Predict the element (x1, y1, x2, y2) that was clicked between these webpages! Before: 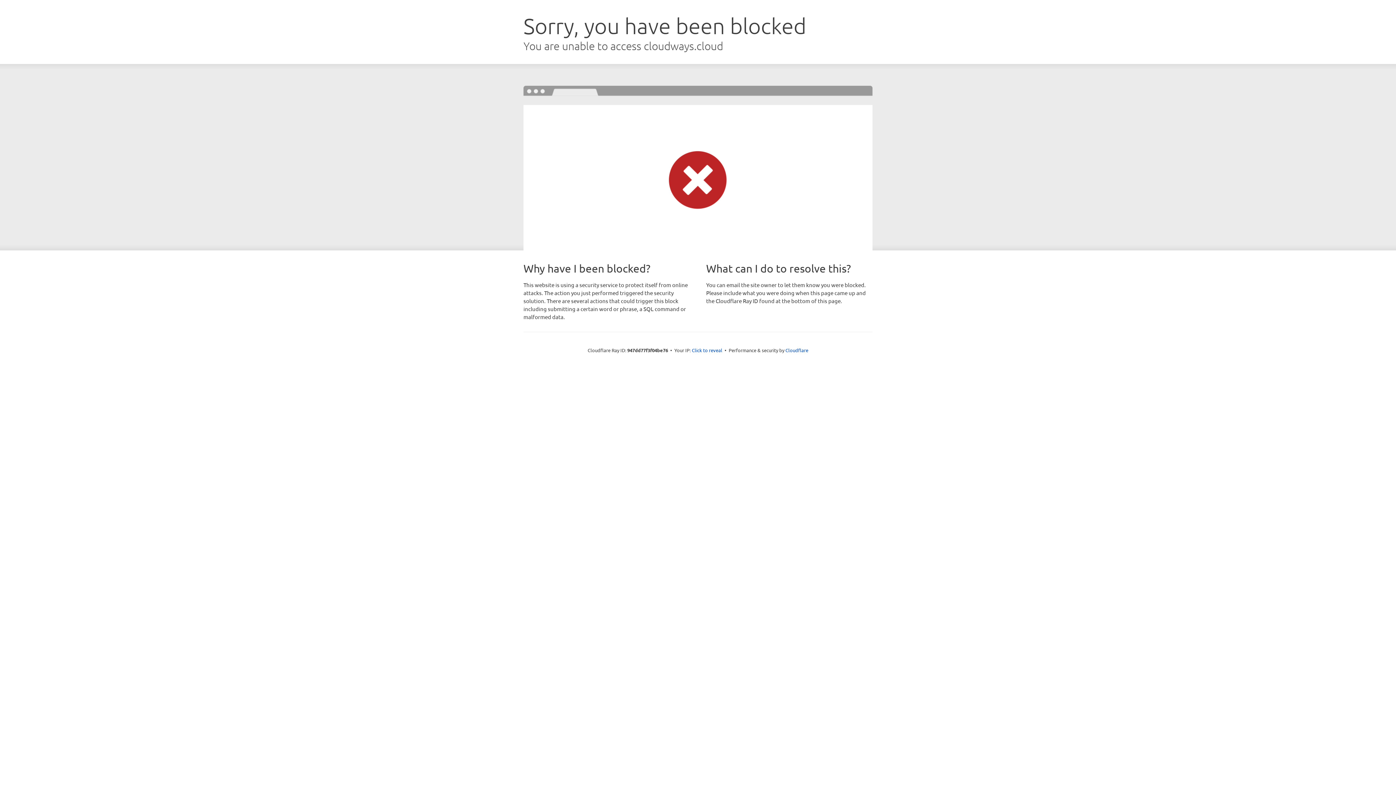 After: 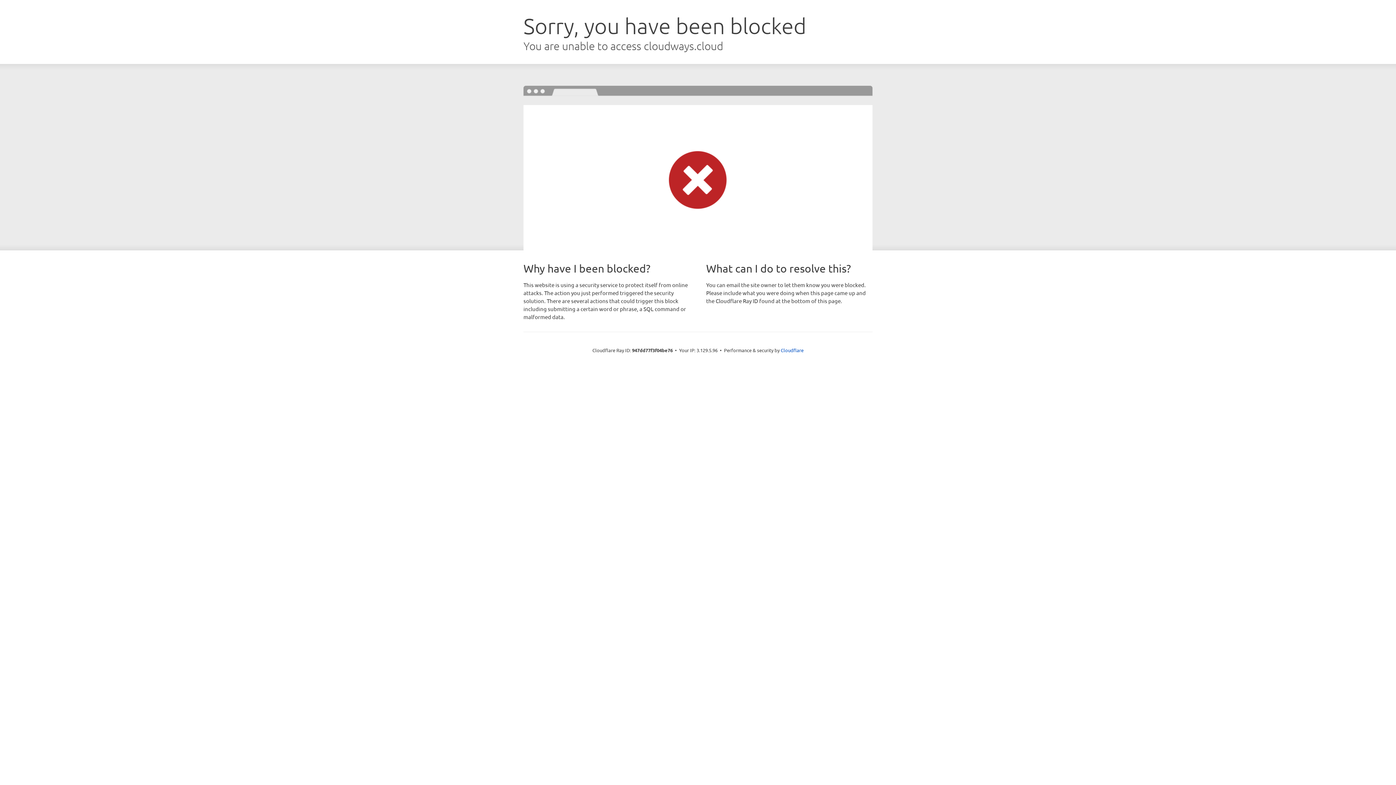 Action: label: Click to reveal bbox: (692, 346, 722, 353)